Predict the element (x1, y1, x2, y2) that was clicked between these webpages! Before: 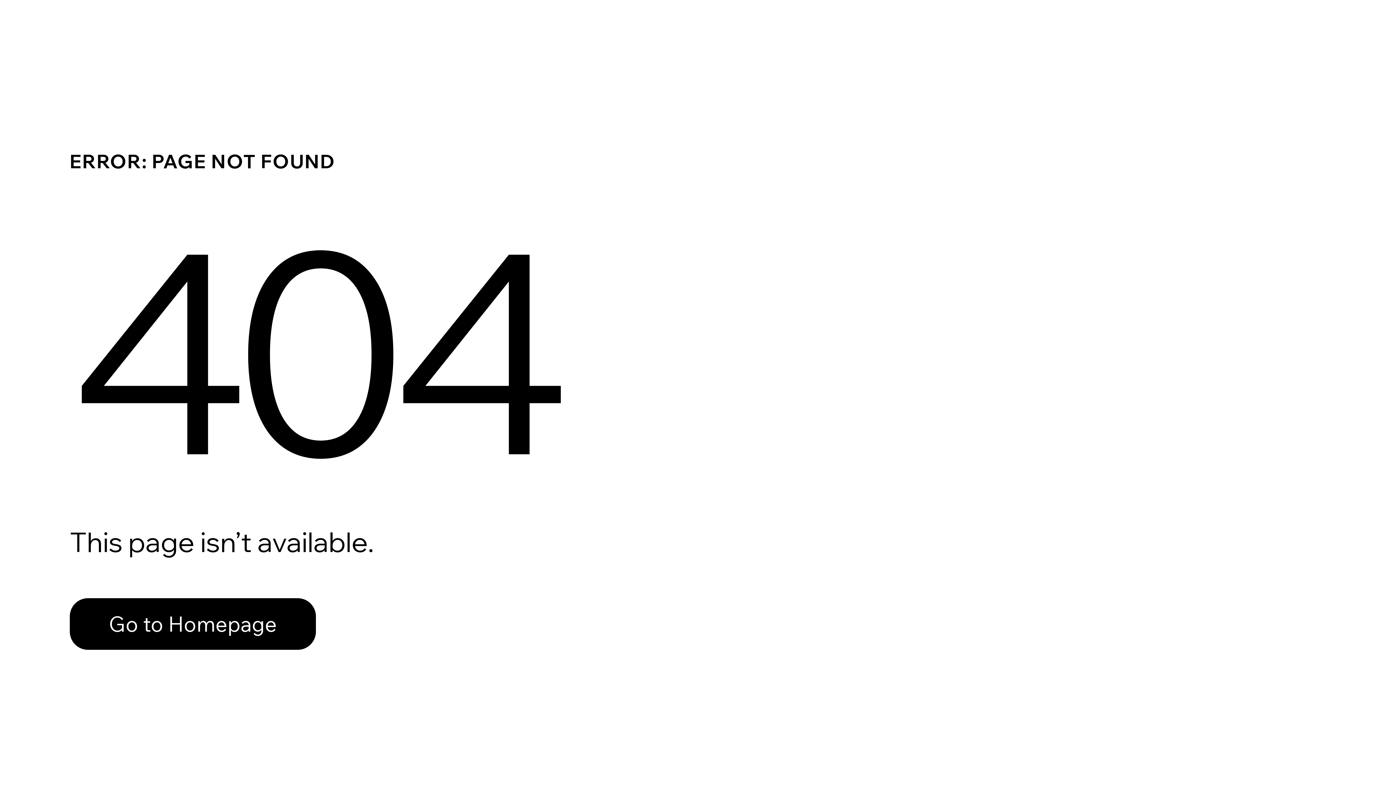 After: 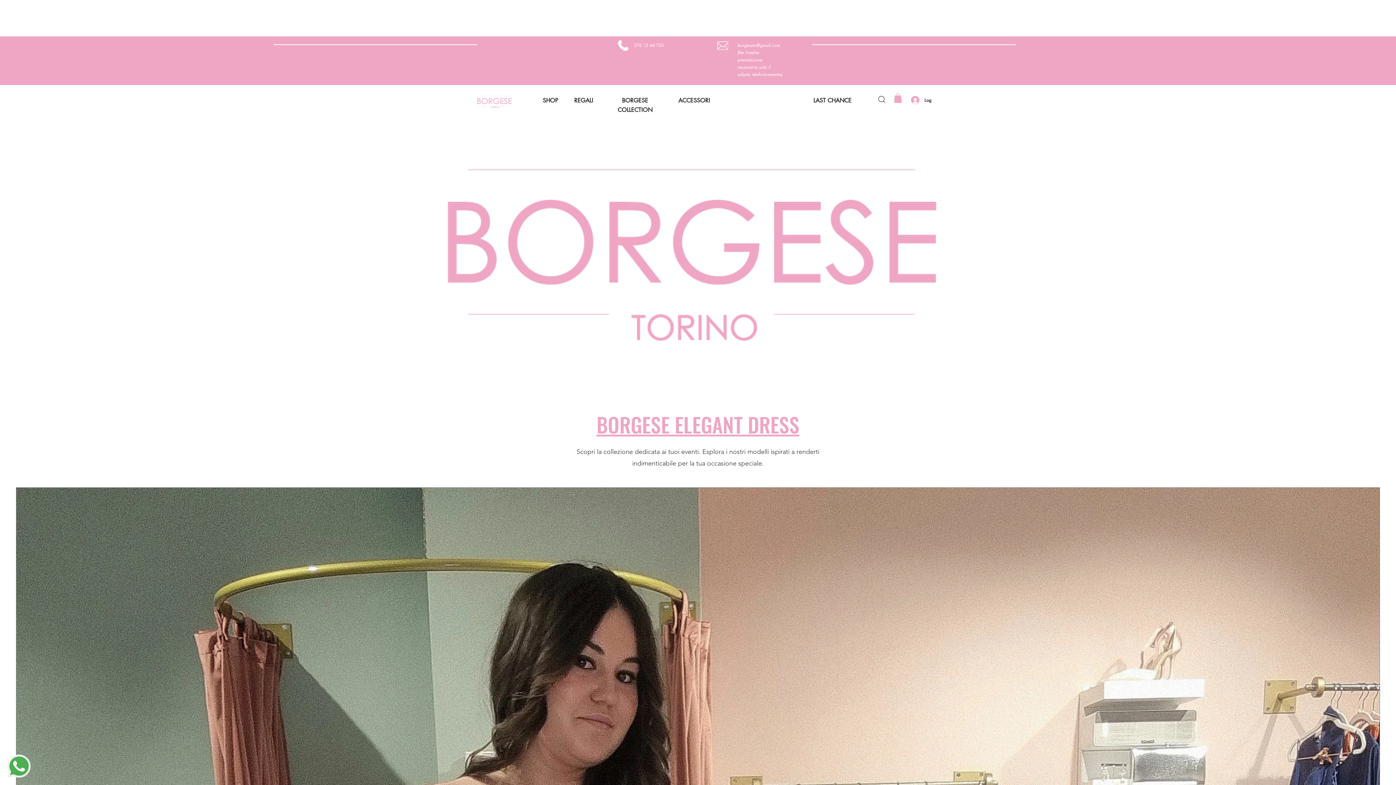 Action: bbox: (69, 582, 768, 659) label: Go to Homepage